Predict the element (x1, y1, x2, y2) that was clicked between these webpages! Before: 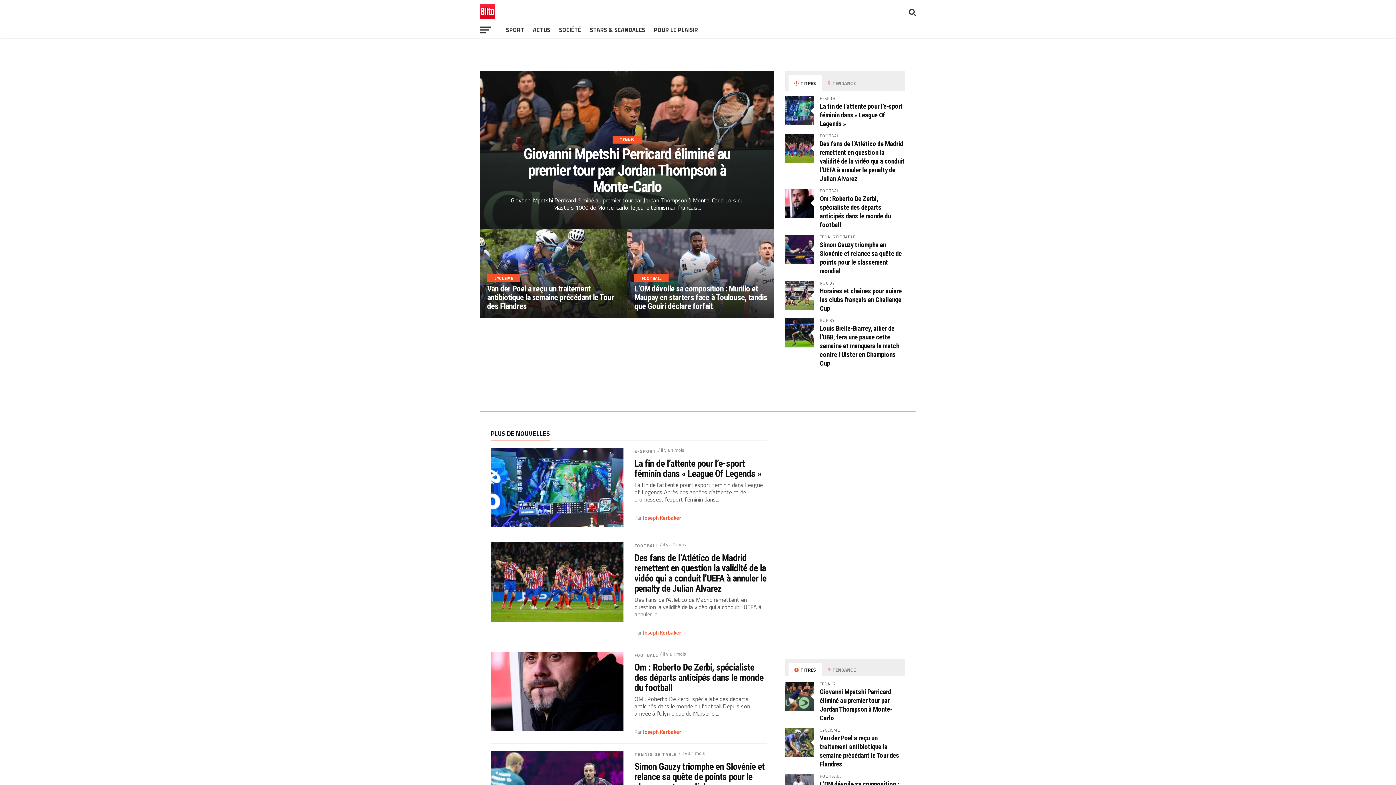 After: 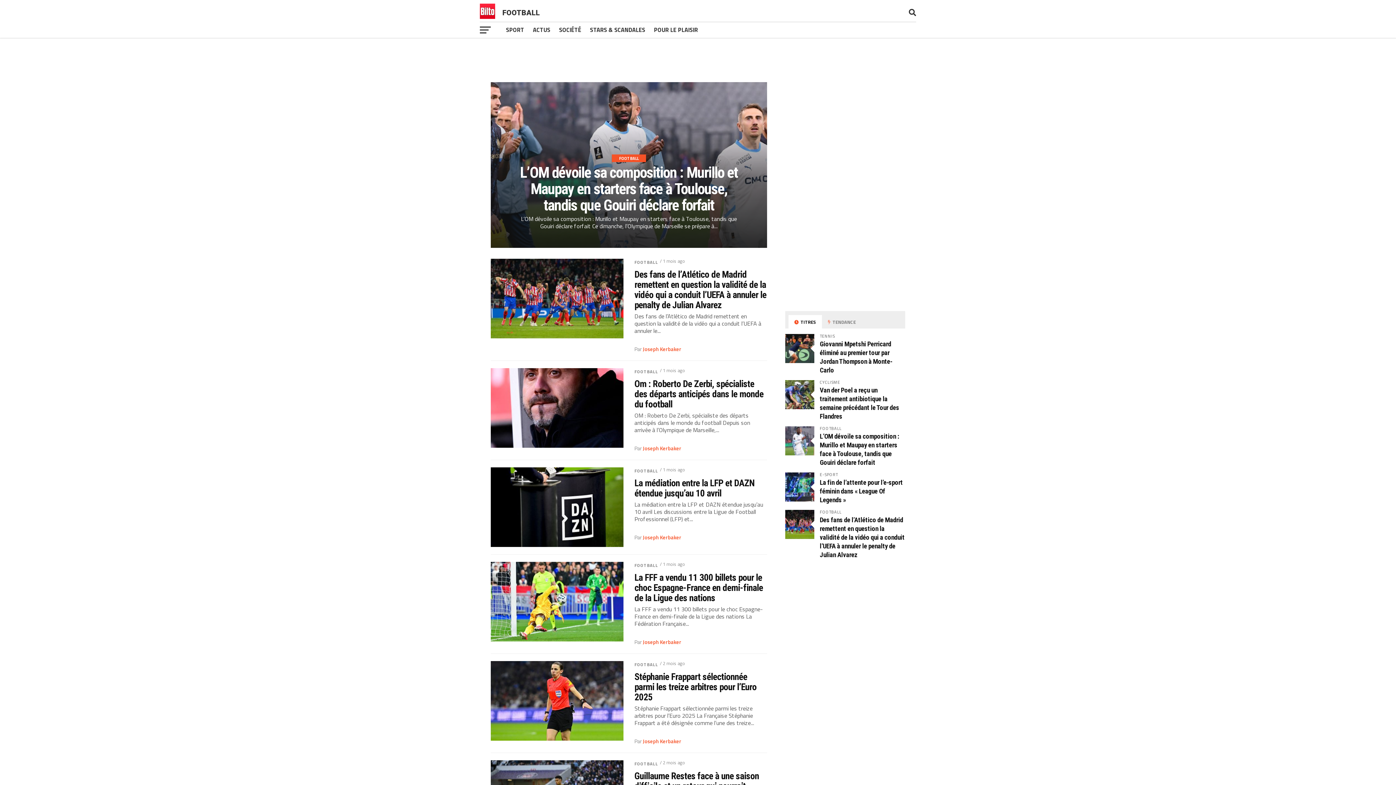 Action: bbox: (634, 651, 658, 658) label: FOOTBALL